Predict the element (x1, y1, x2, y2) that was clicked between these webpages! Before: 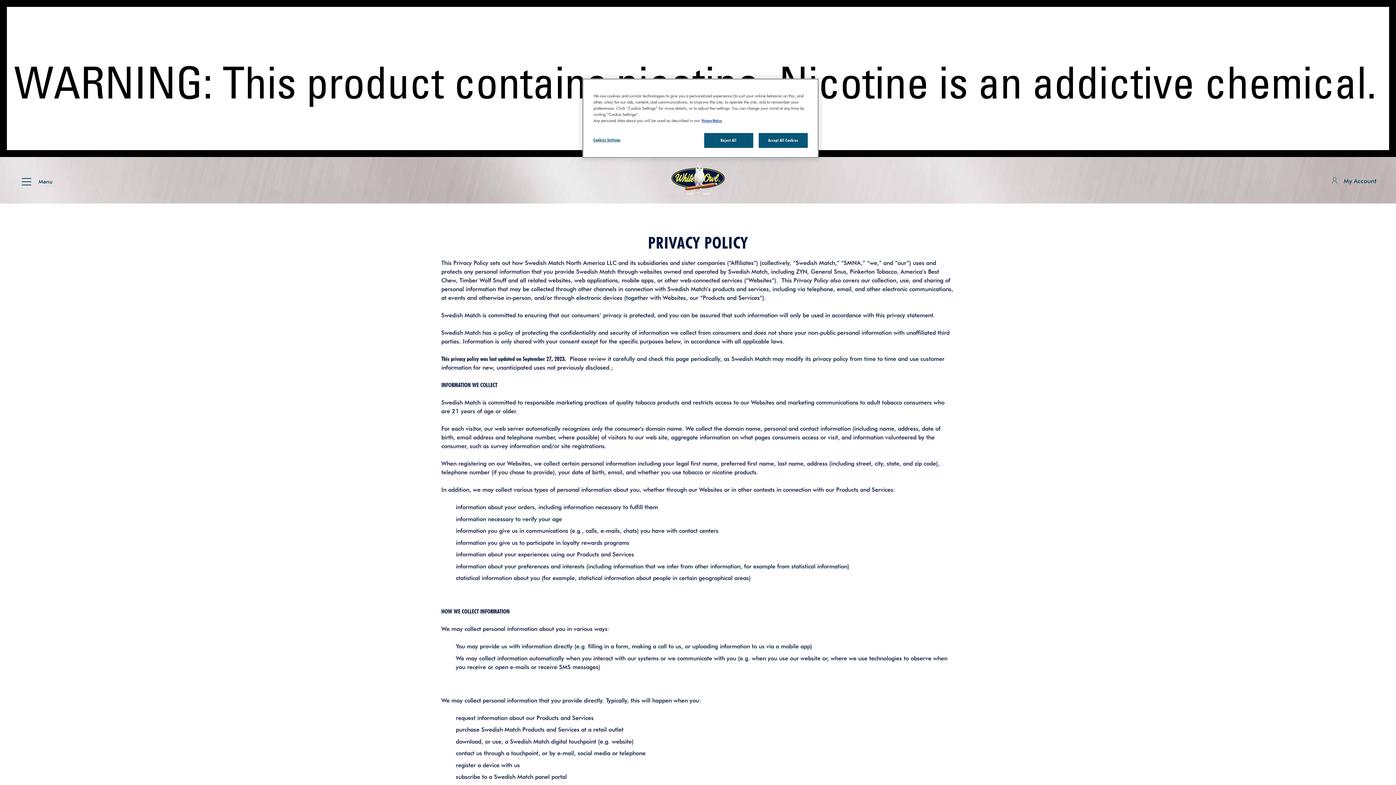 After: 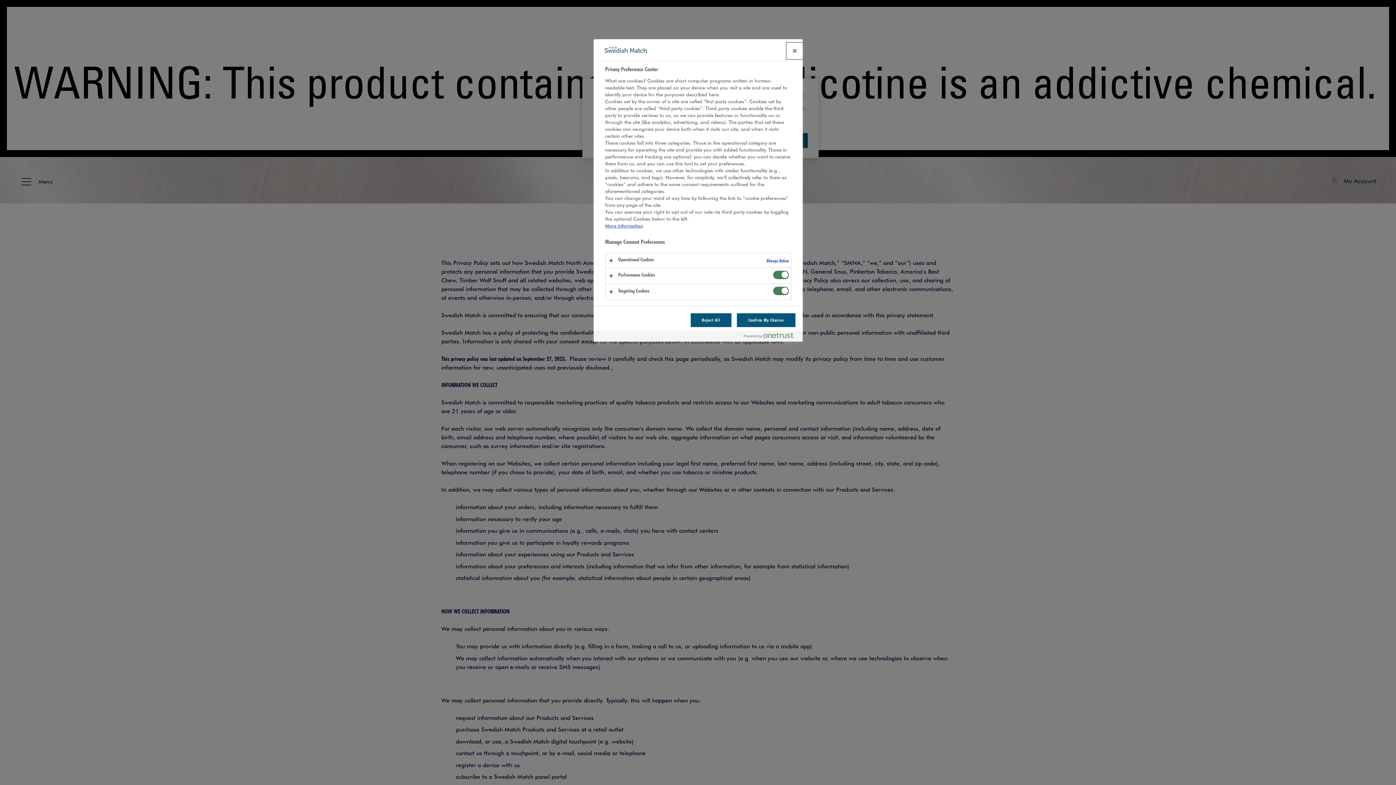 Action: label: Cookies Settings bbox: (593, 133, 642, 147)